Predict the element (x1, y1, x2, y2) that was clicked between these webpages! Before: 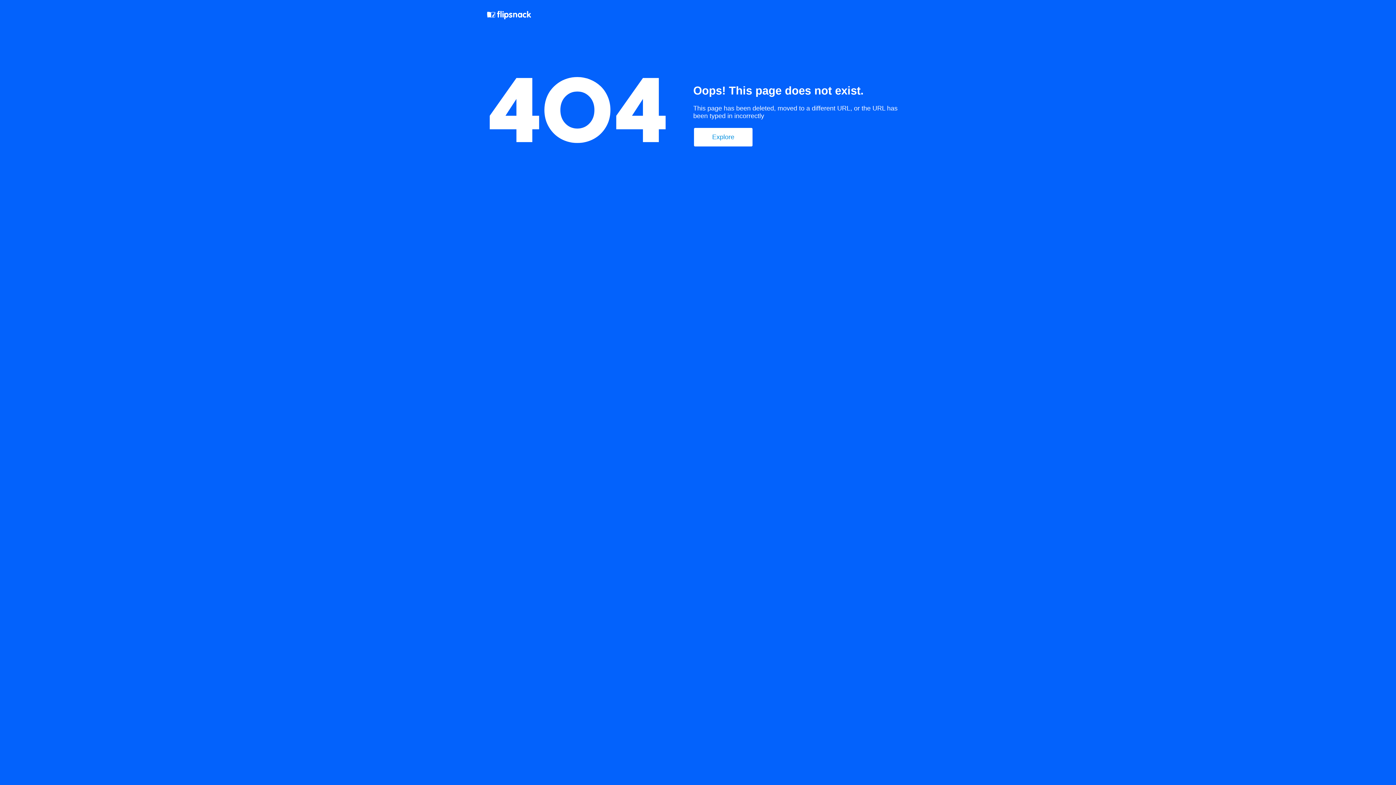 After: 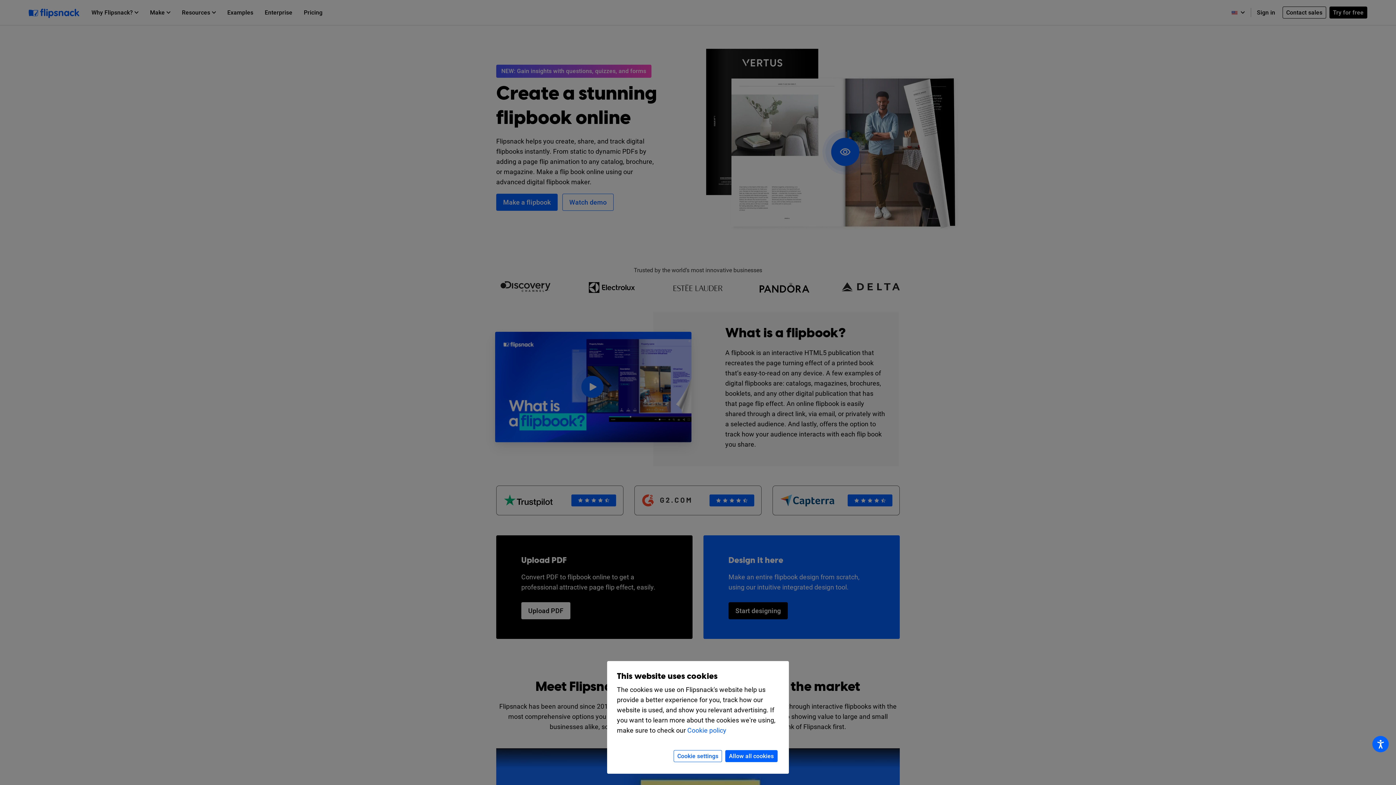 Action: bbox: (487, 10, 532, 21)